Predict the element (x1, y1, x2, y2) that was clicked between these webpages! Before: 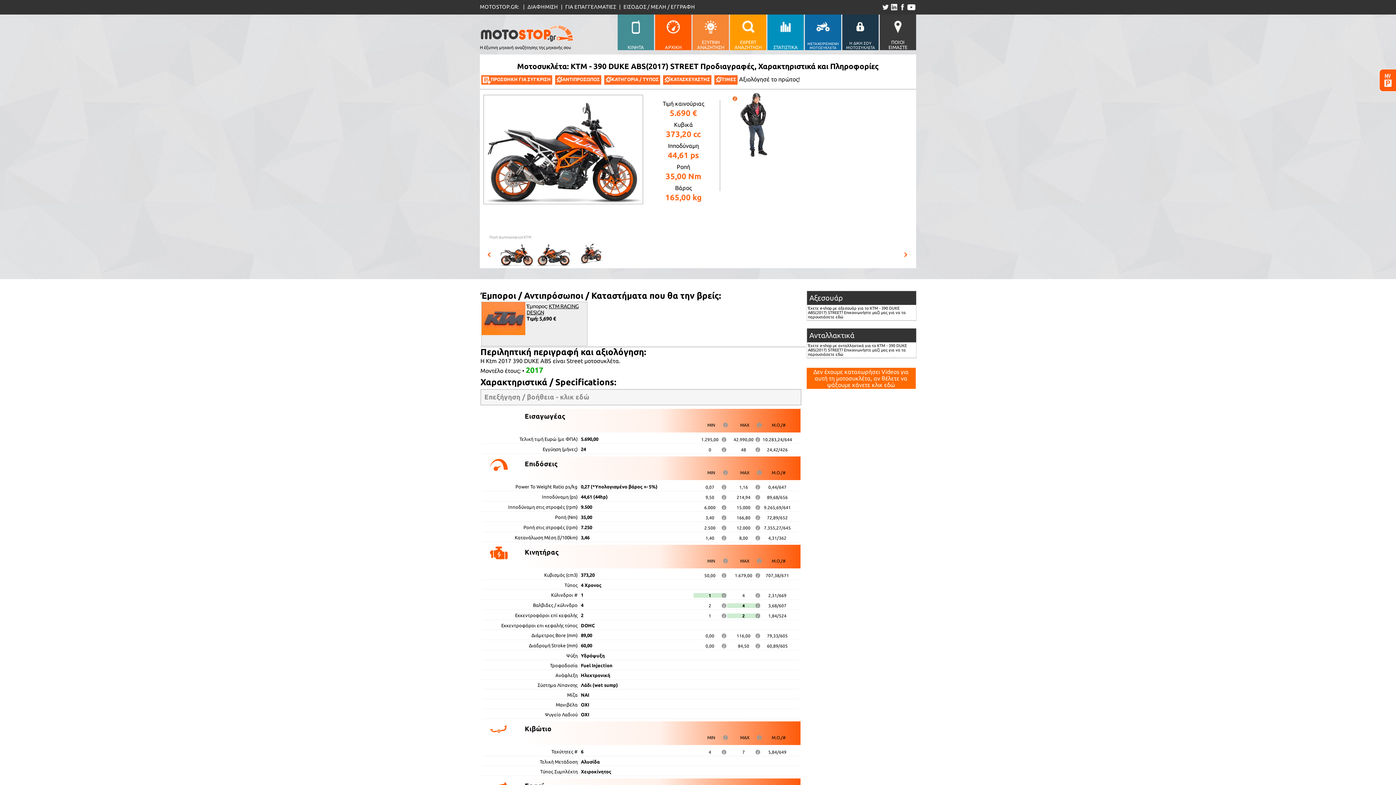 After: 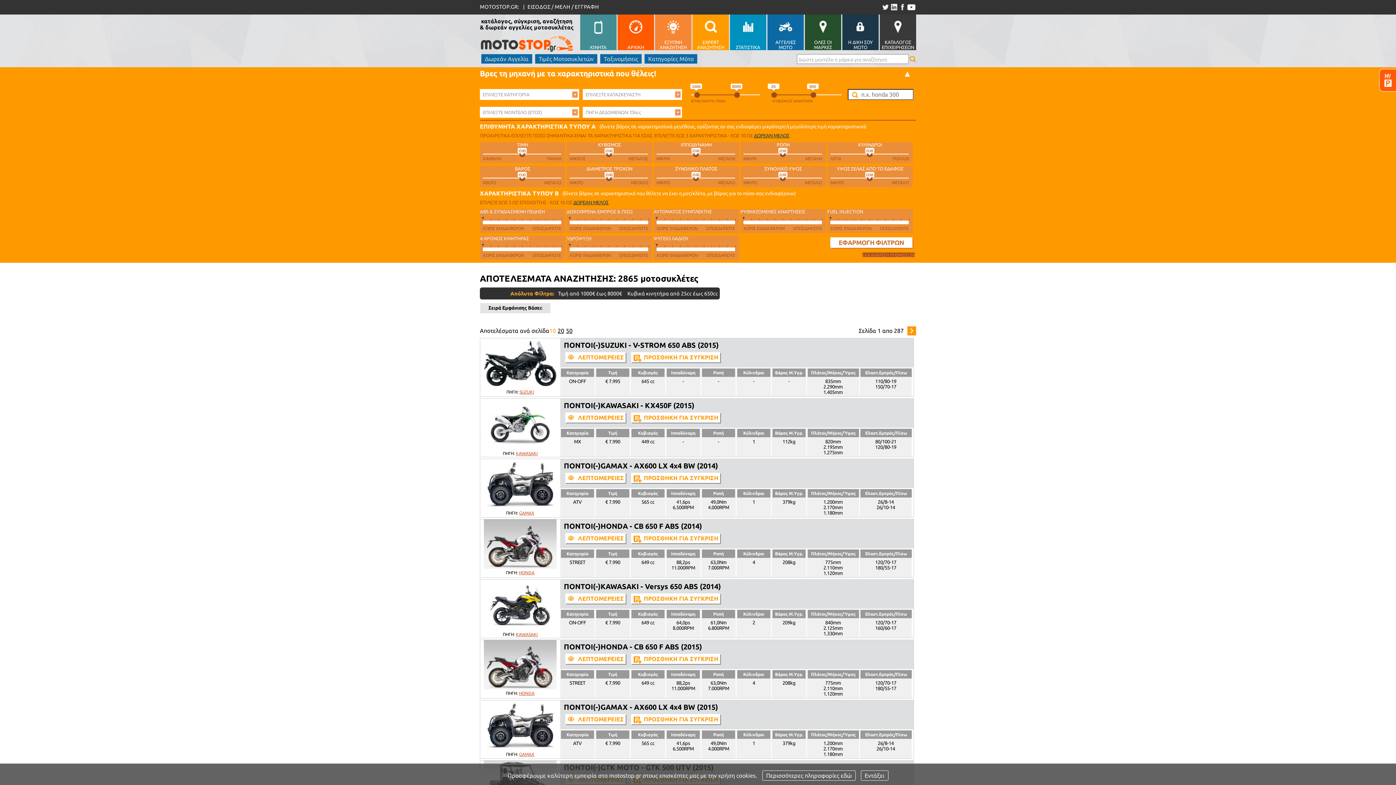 Action: bbox: (730, 14, 766, 50) label: EXPERT
ΑΝΑΖΗΤΗΣΗ